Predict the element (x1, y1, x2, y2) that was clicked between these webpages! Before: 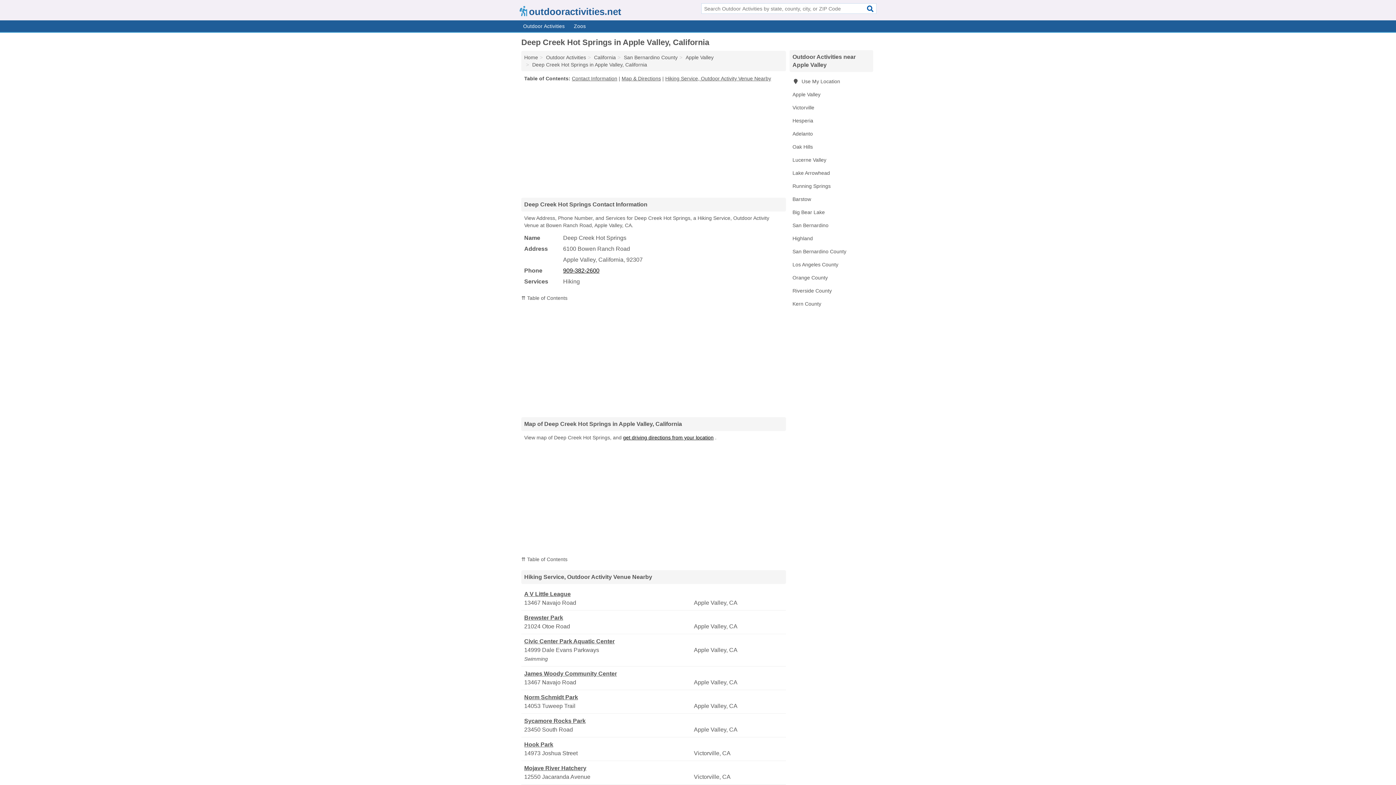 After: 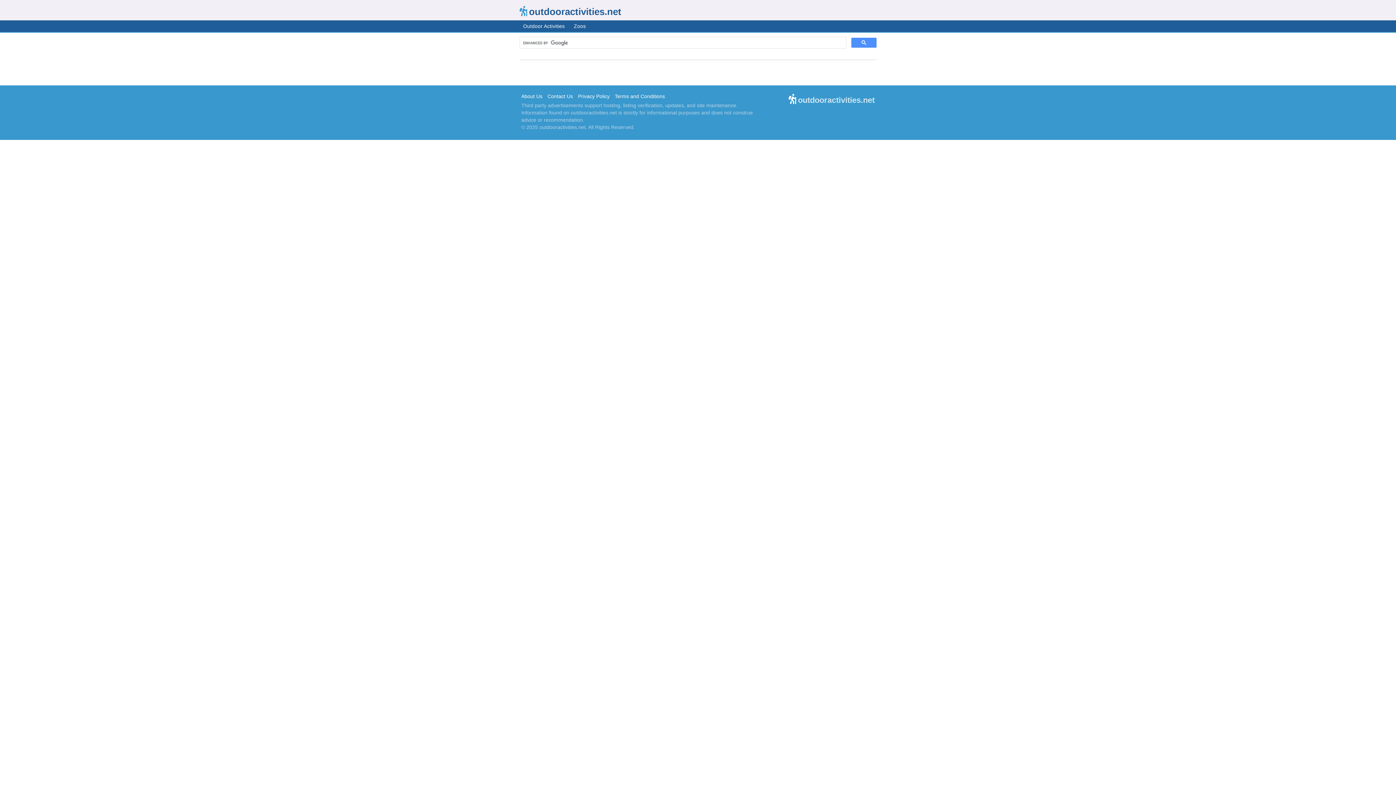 Action: bbox: (864, 3, 876, 13)